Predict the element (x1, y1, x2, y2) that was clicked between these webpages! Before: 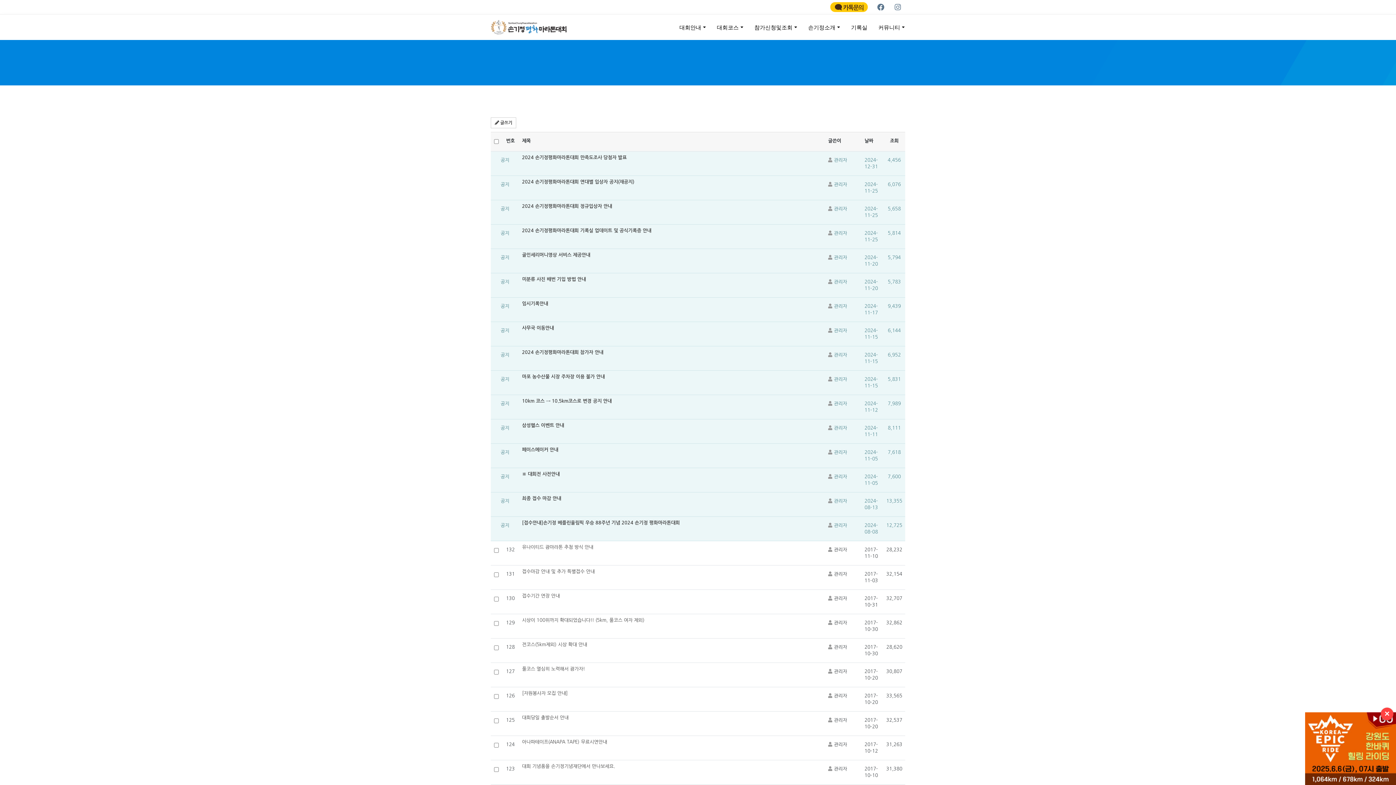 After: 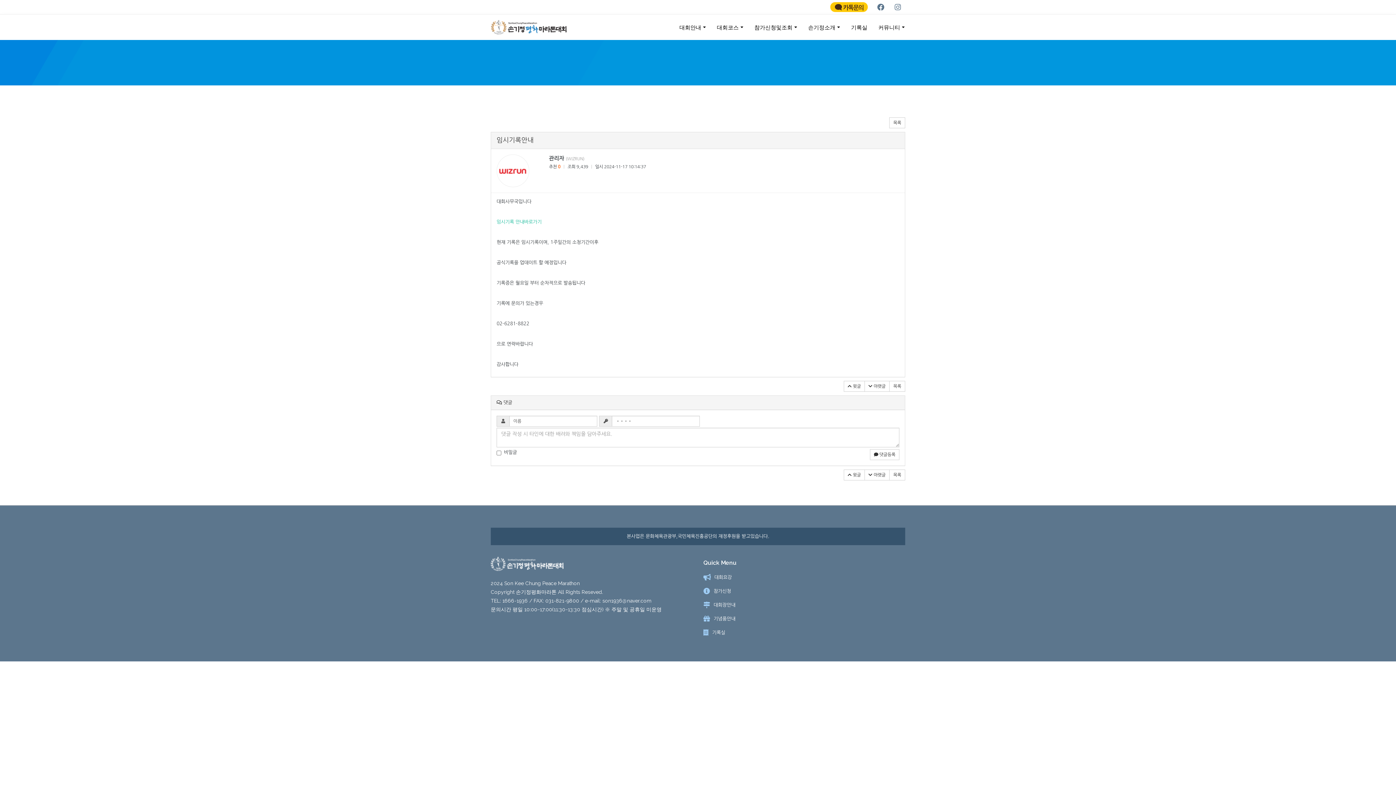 Action: label: 임시기록안내 bbox: (519, 297, 825, 310)